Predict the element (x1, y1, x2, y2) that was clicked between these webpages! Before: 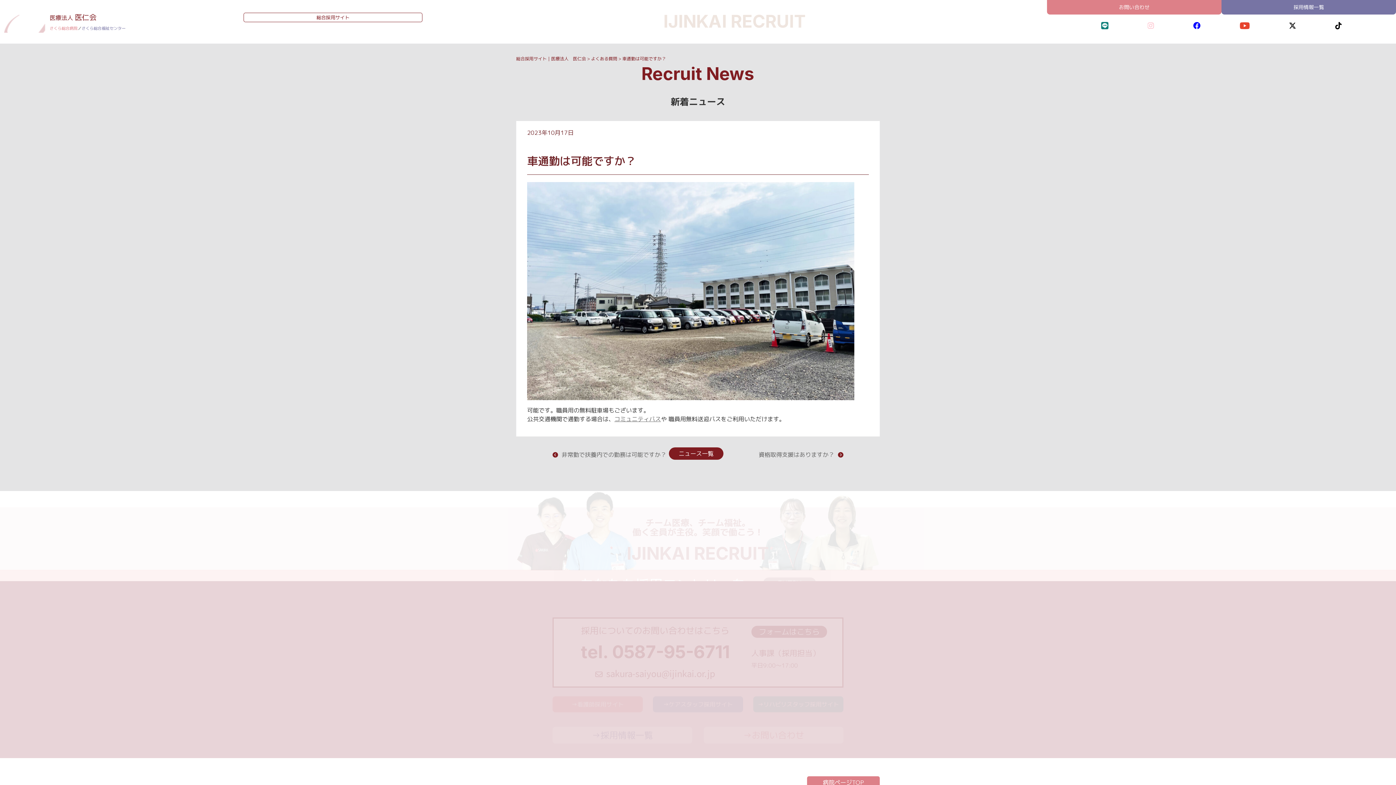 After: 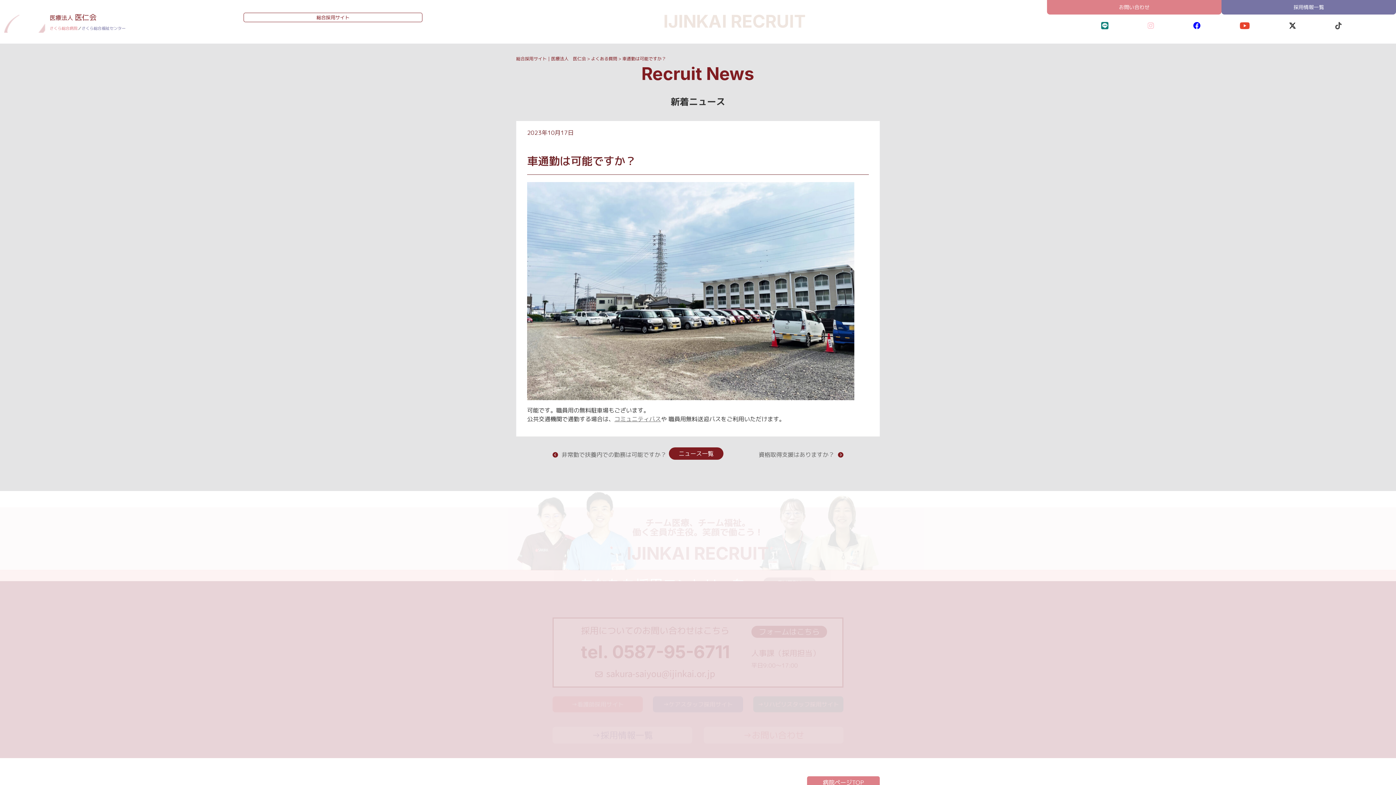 Action: bbox: (1335, 20, 1342, 30)